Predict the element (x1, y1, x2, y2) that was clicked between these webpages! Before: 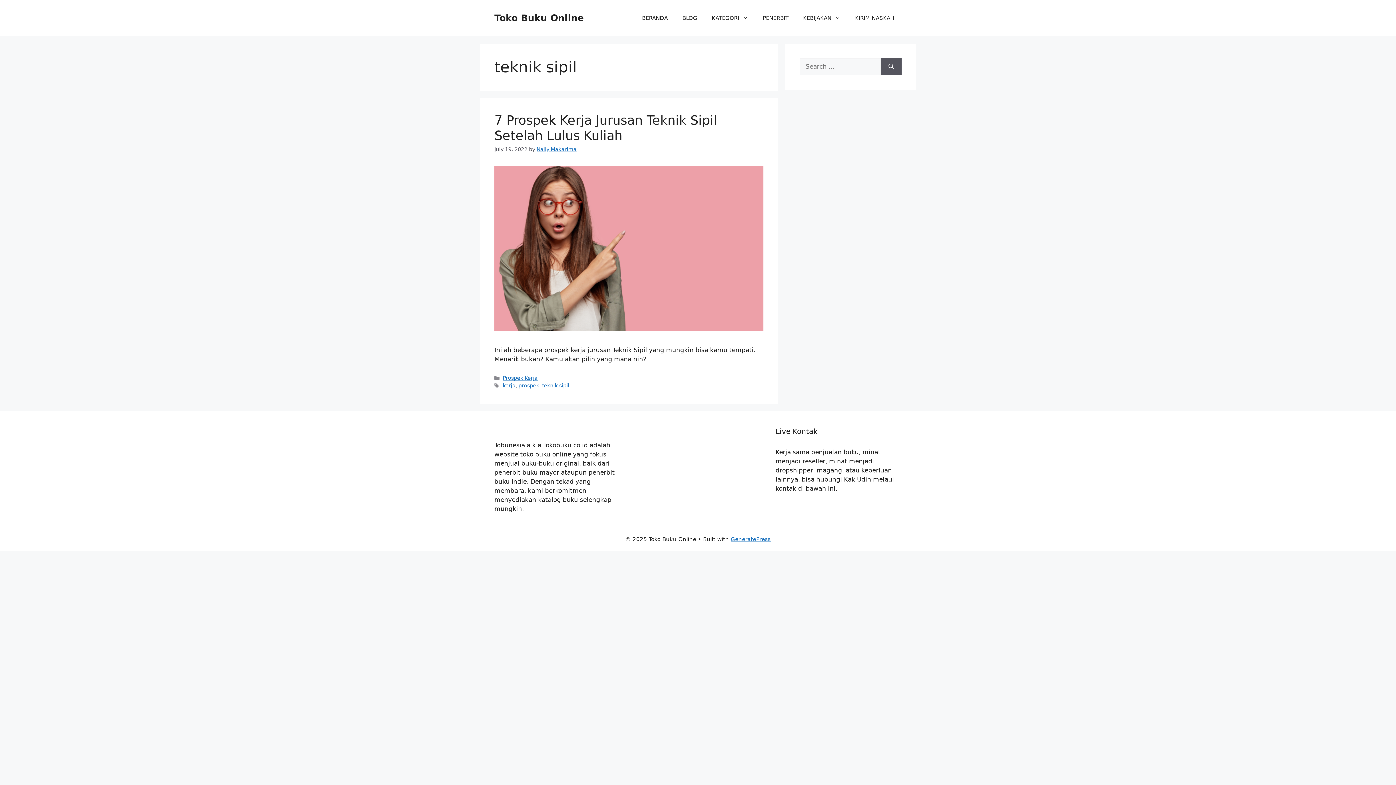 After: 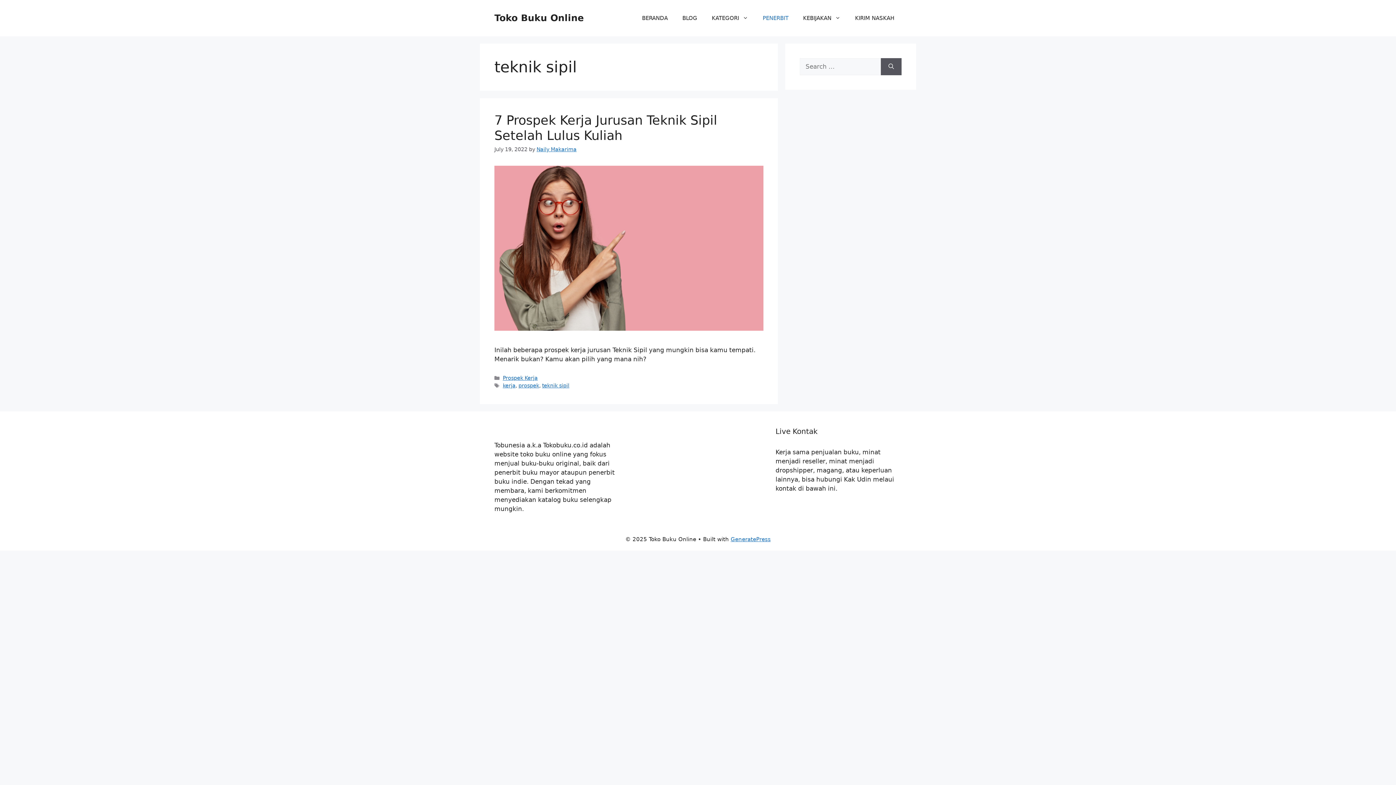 Action: bbox: (755, 7, 796, 29) label: PENERBIT